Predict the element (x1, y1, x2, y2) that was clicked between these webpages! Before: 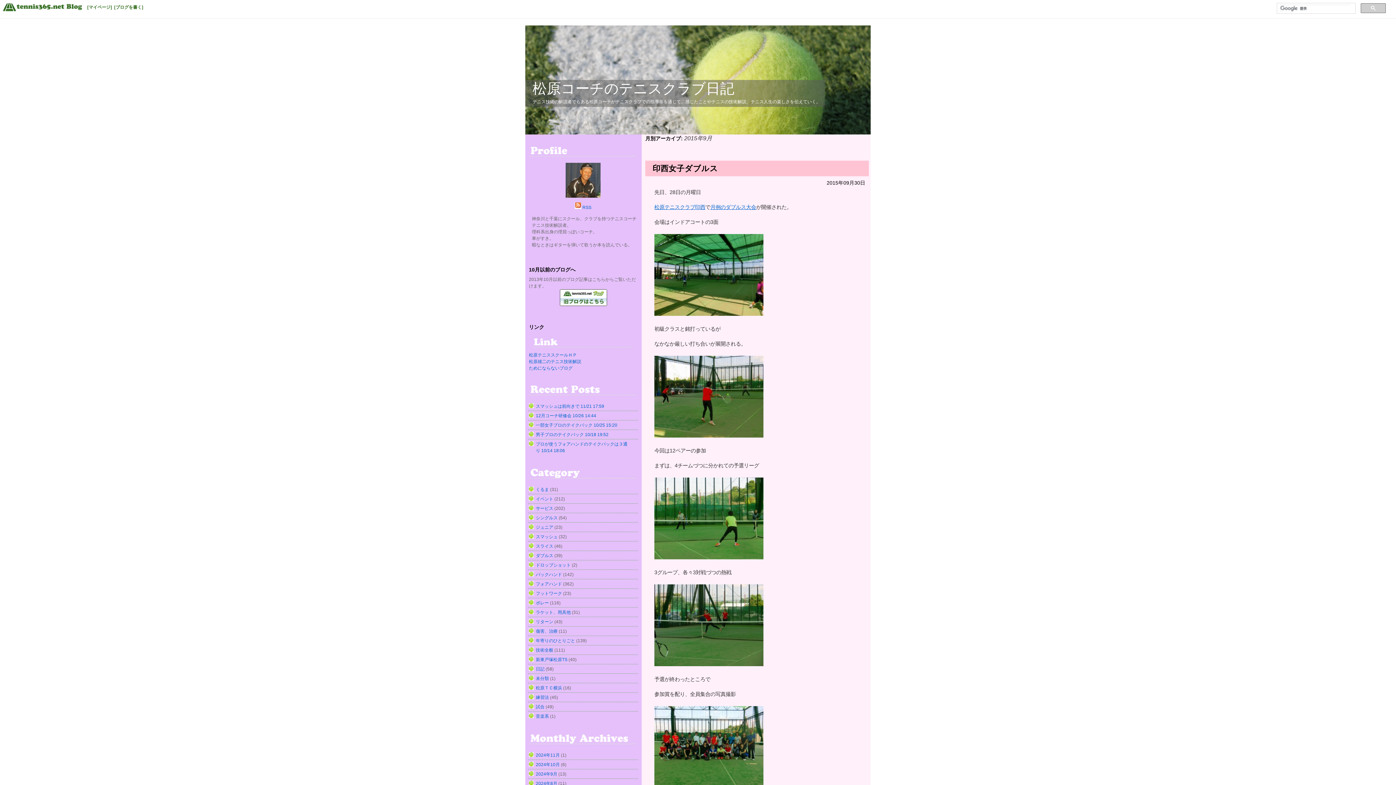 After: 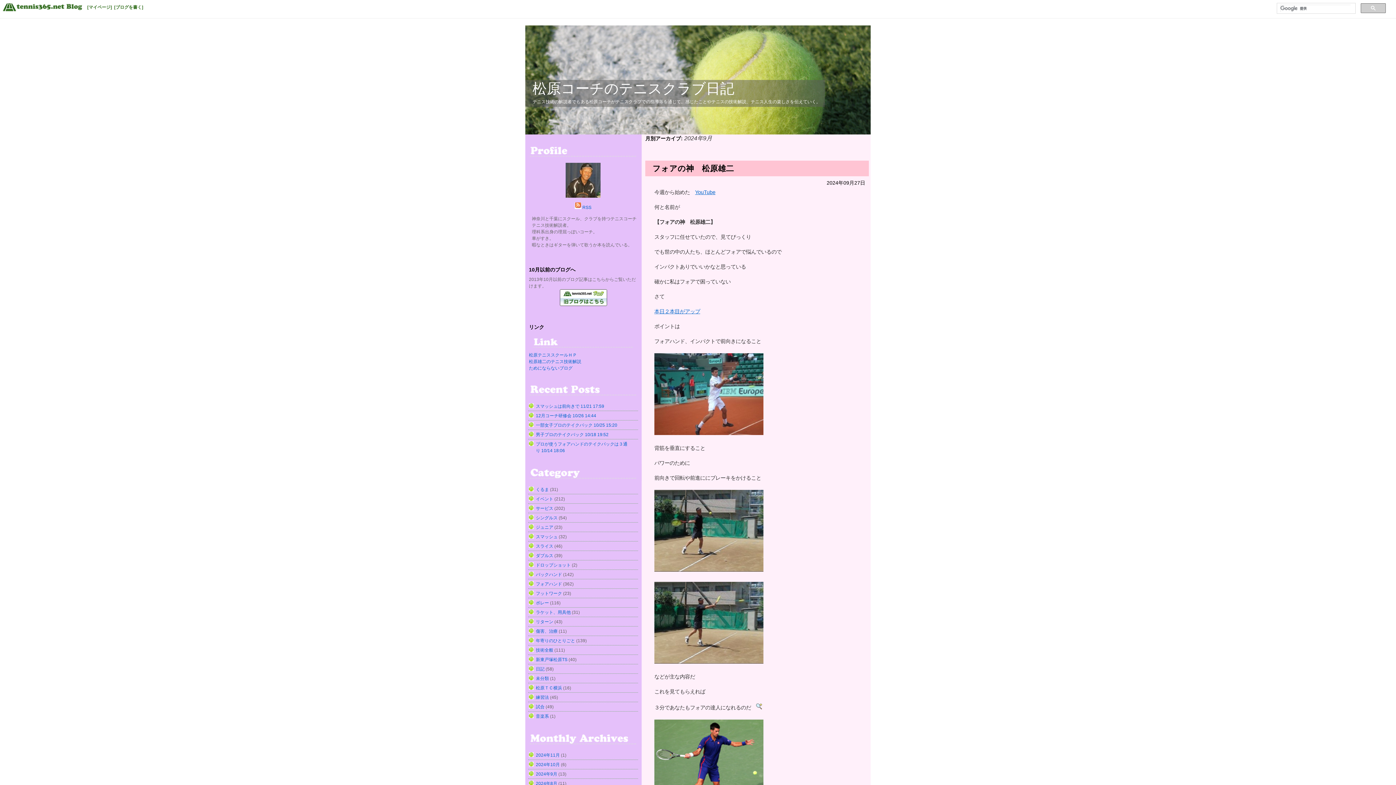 Action: bbox: (536, 772, 557, 777) label: 2024年9月